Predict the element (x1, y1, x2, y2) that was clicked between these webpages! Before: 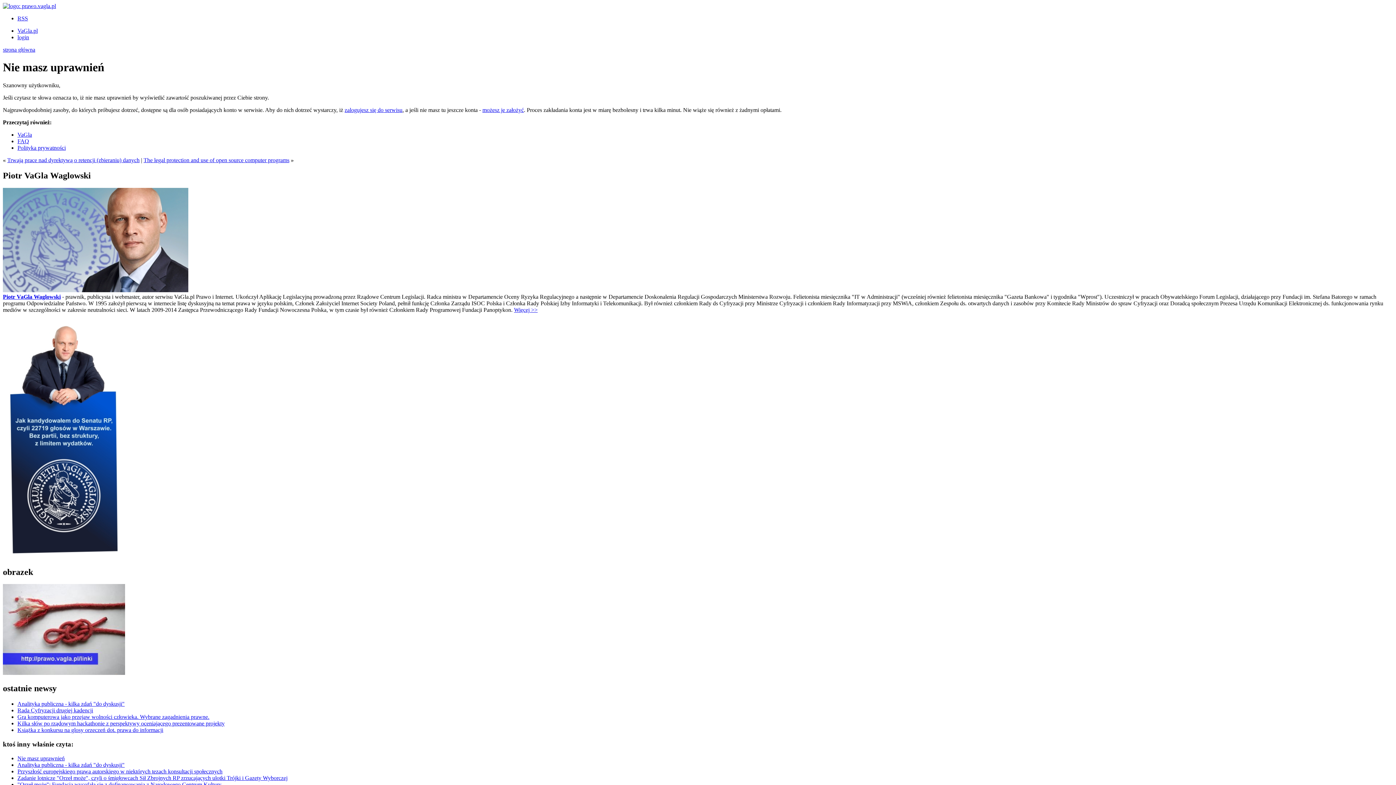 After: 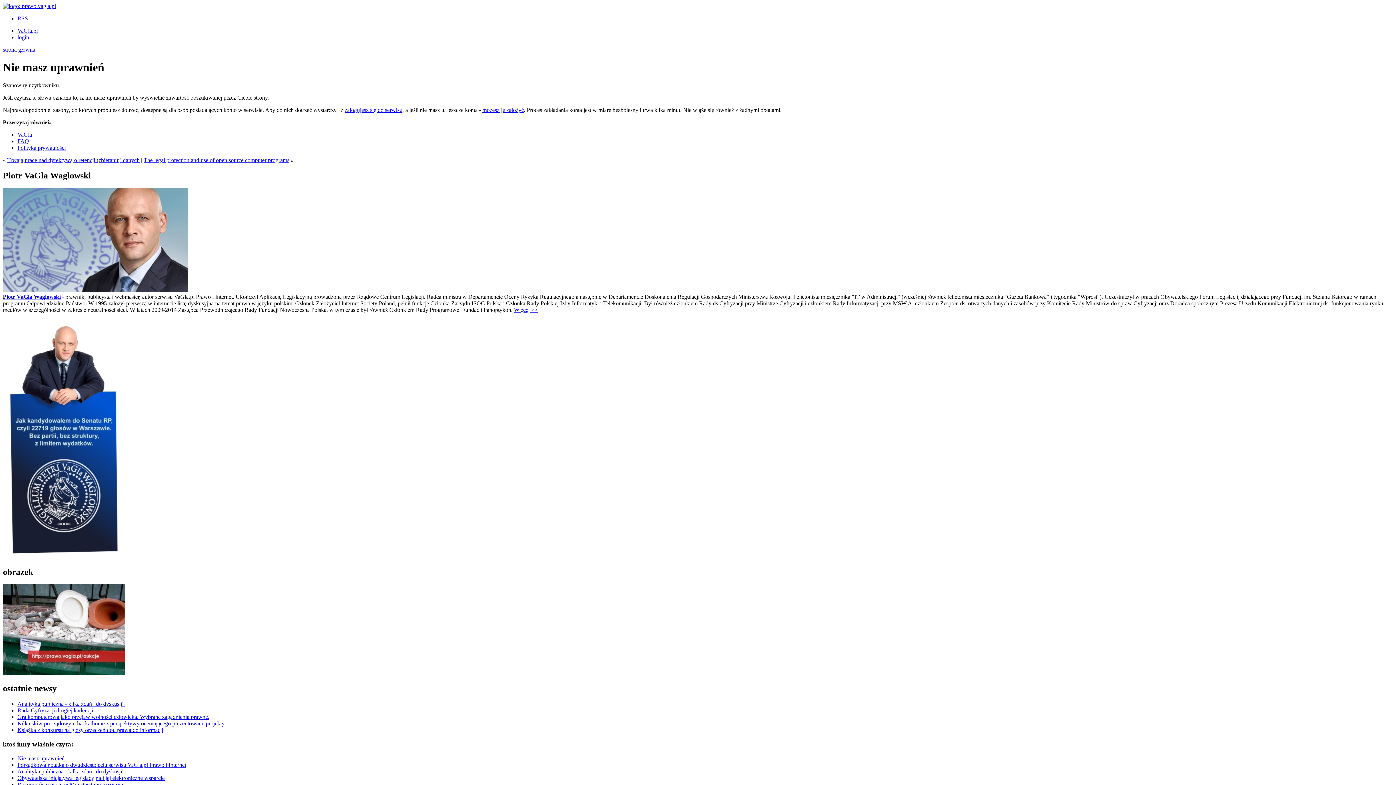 Action: bbox: (17, 144, 65, 150) label: Polityka prywatności